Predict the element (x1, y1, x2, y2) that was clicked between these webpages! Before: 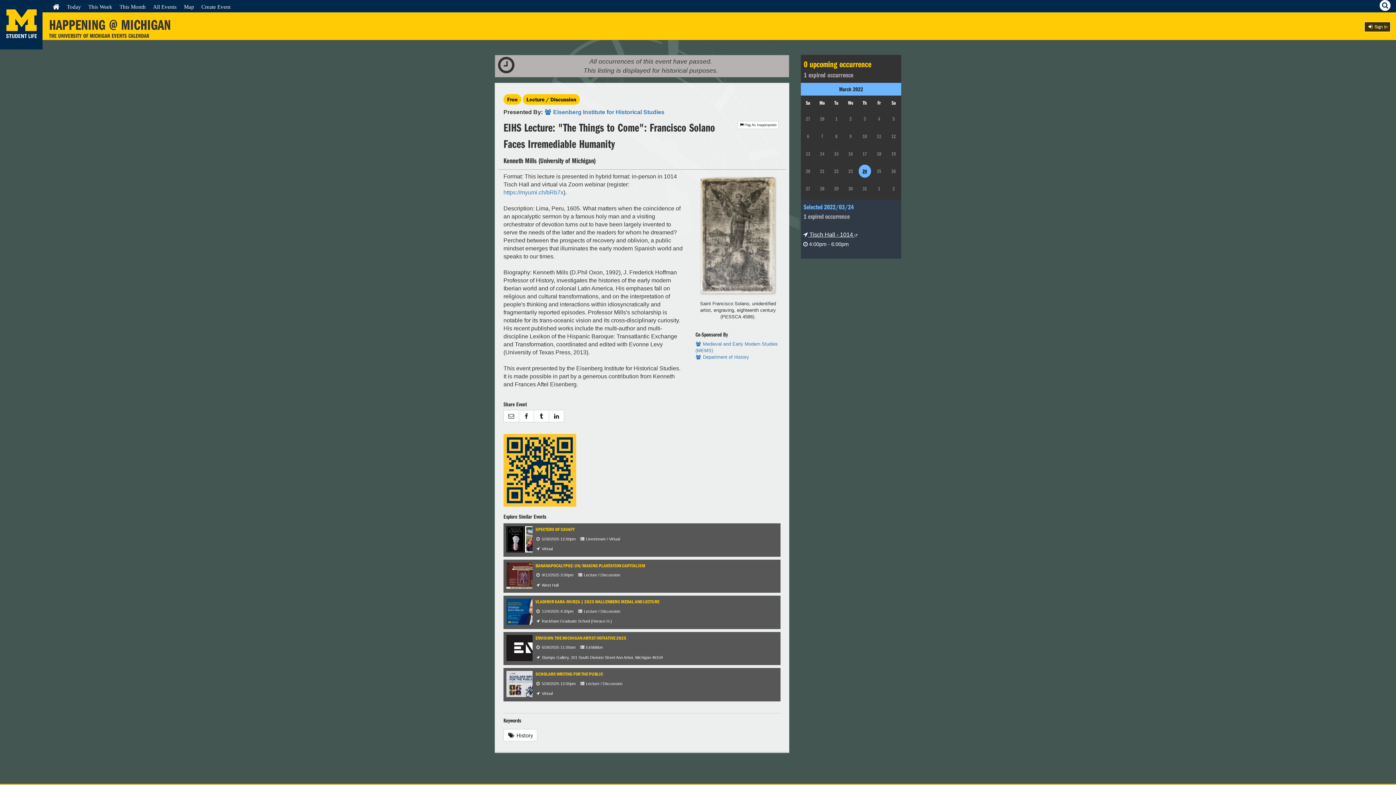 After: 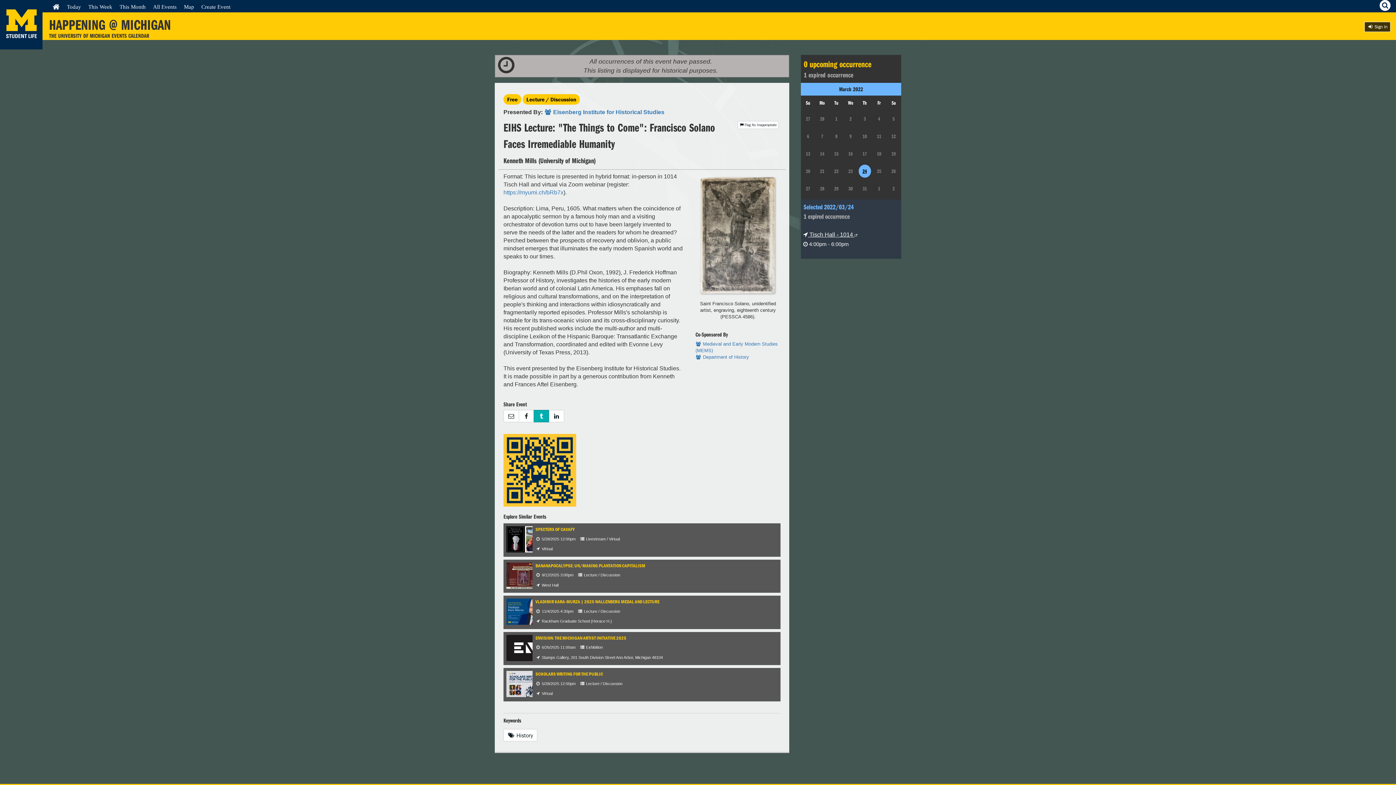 Action: bbox: (533, 410, 548, 422)